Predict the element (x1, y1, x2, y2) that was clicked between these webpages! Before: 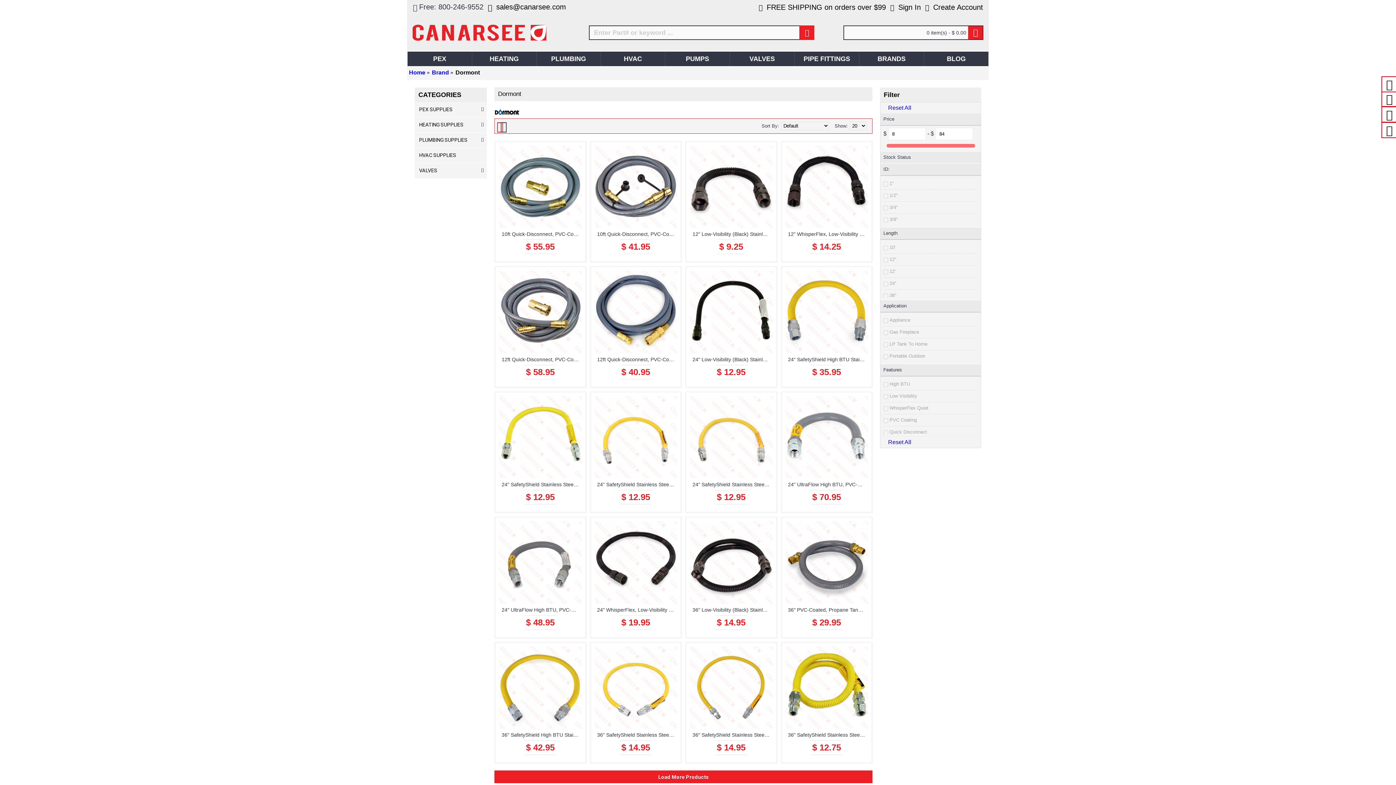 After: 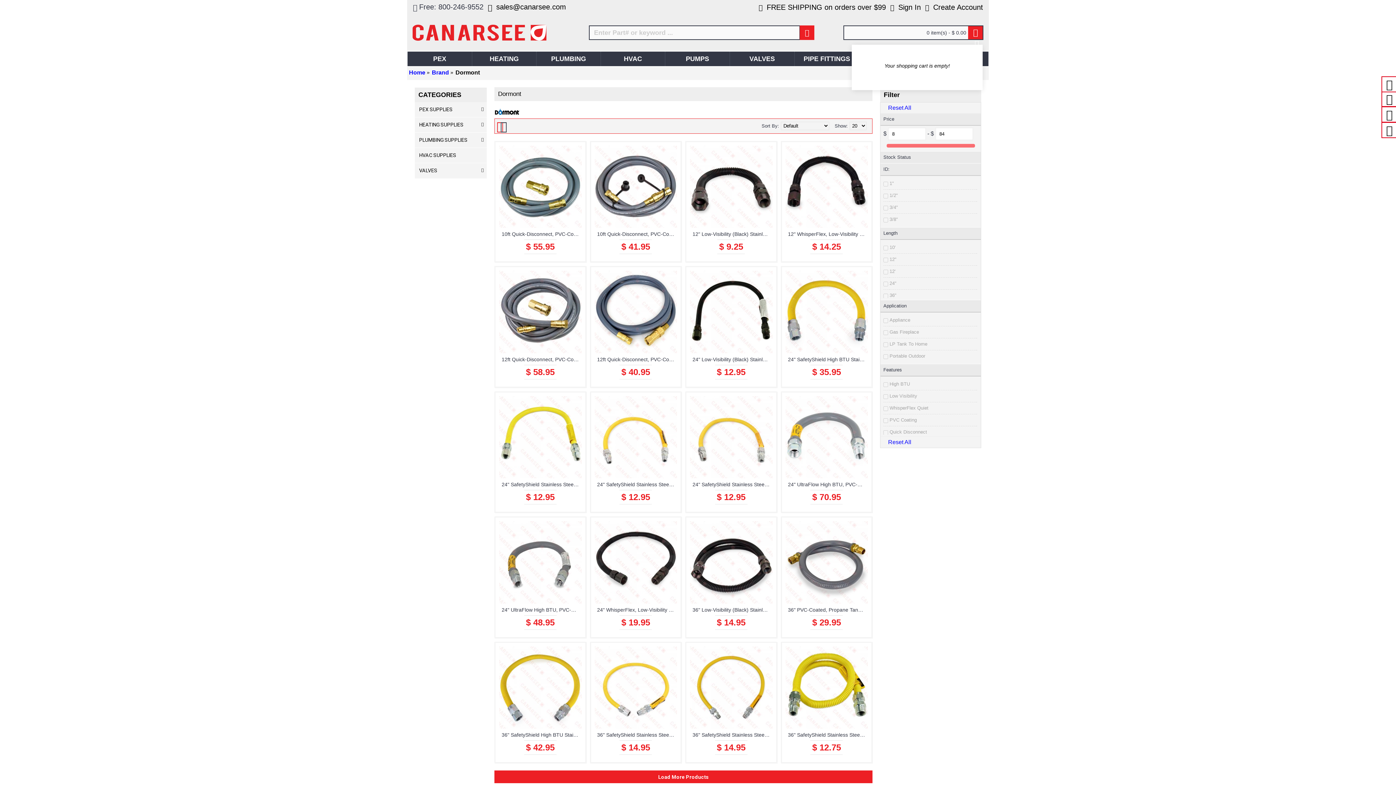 Action: bbox: (844, 26, 982, 39) label: 0 item(s) - $ 0.00	